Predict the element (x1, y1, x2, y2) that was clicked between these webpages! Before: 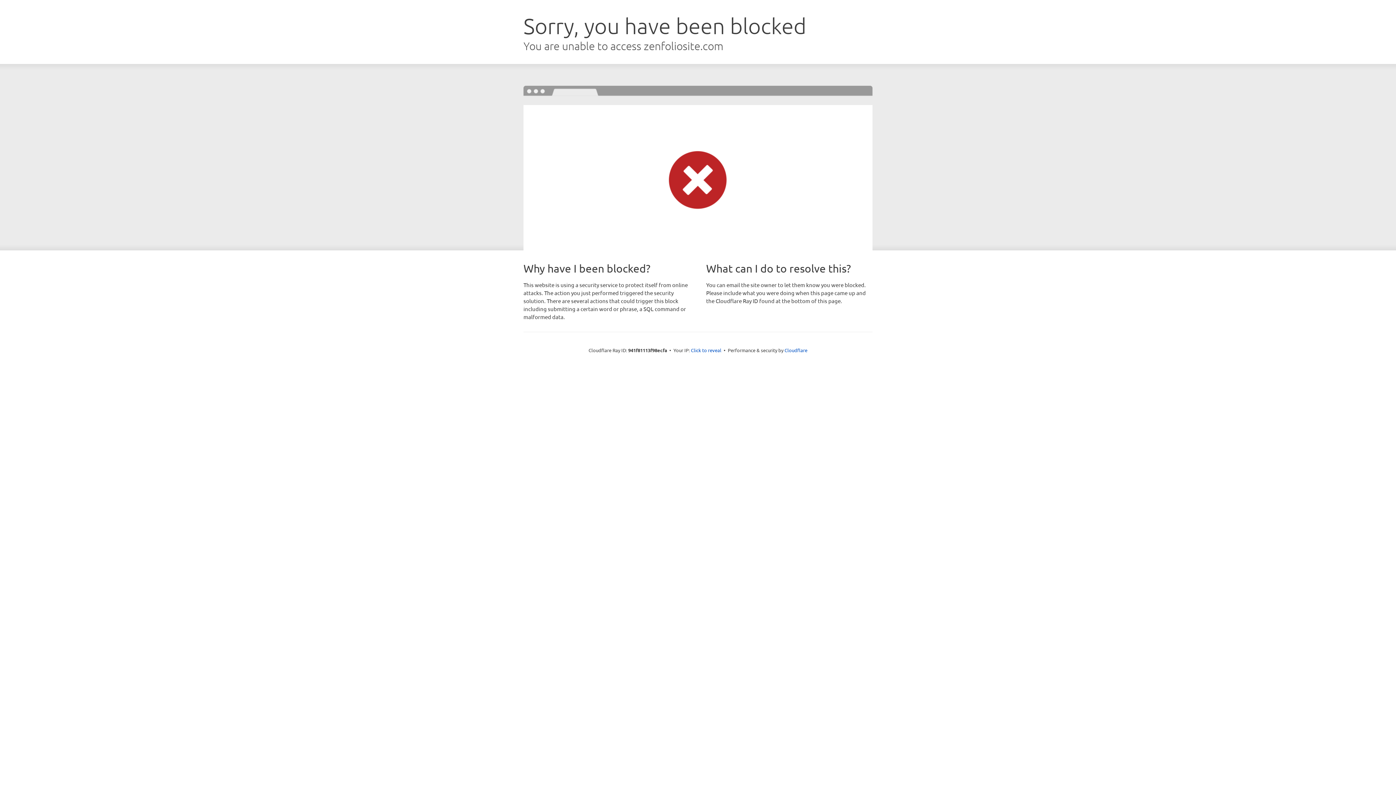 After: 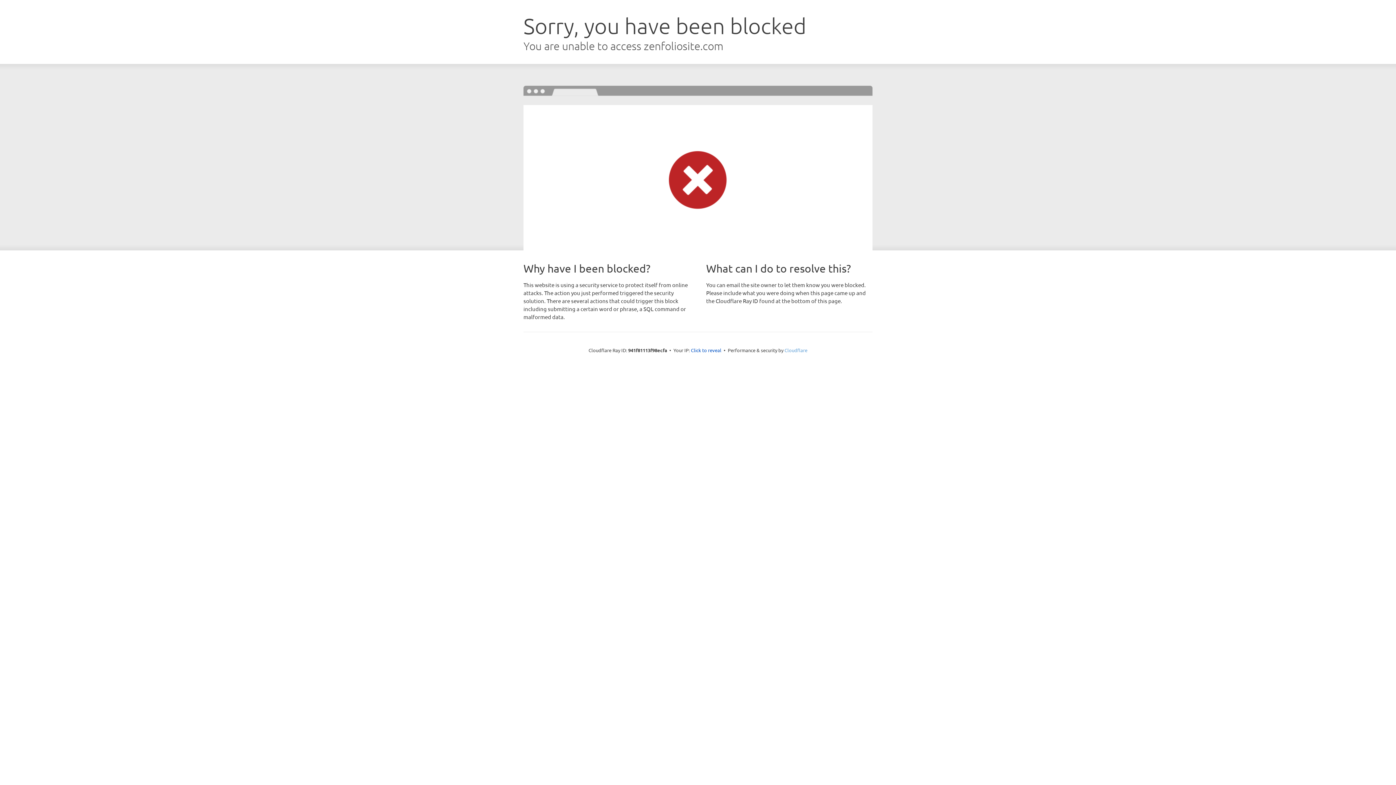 Action: label: Cloudflare bbox: (784, 347, 807, 353)